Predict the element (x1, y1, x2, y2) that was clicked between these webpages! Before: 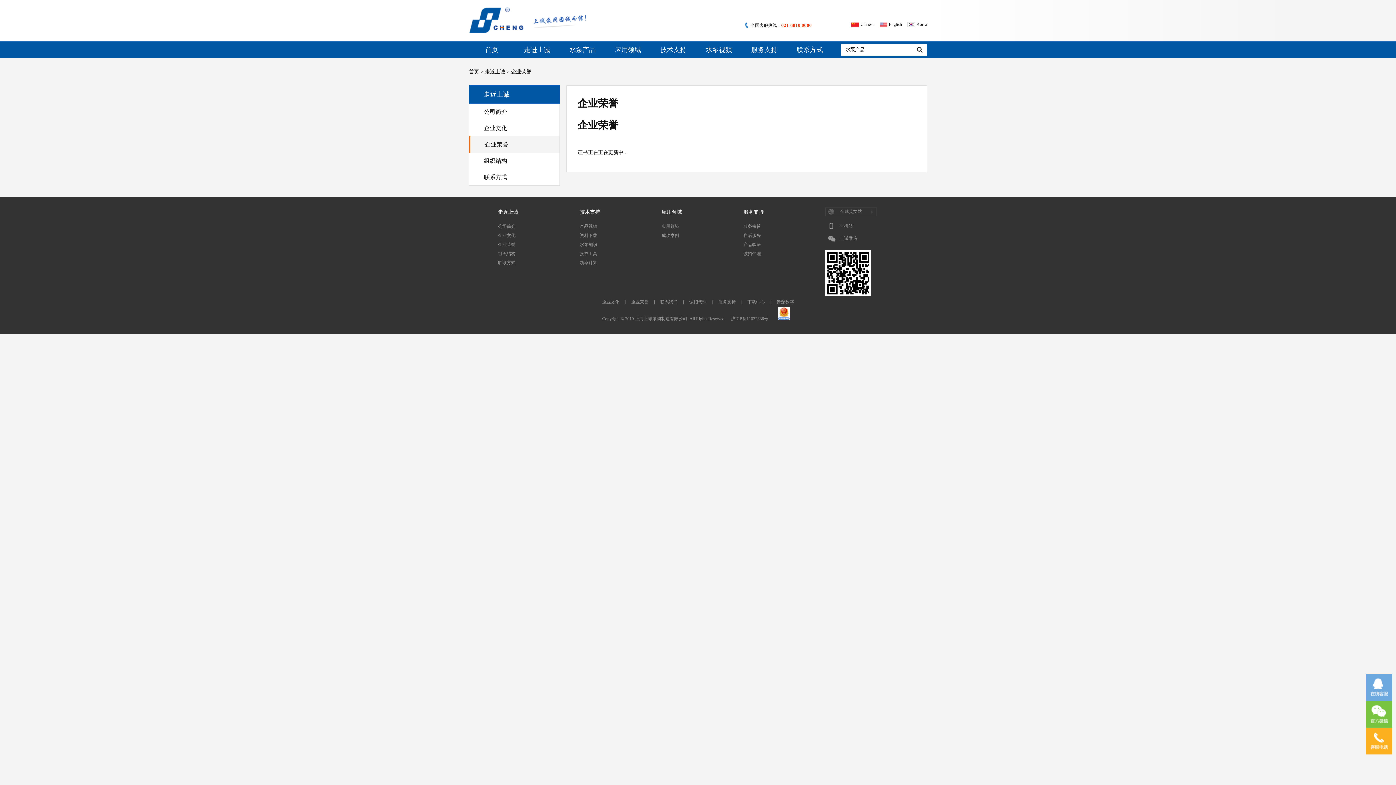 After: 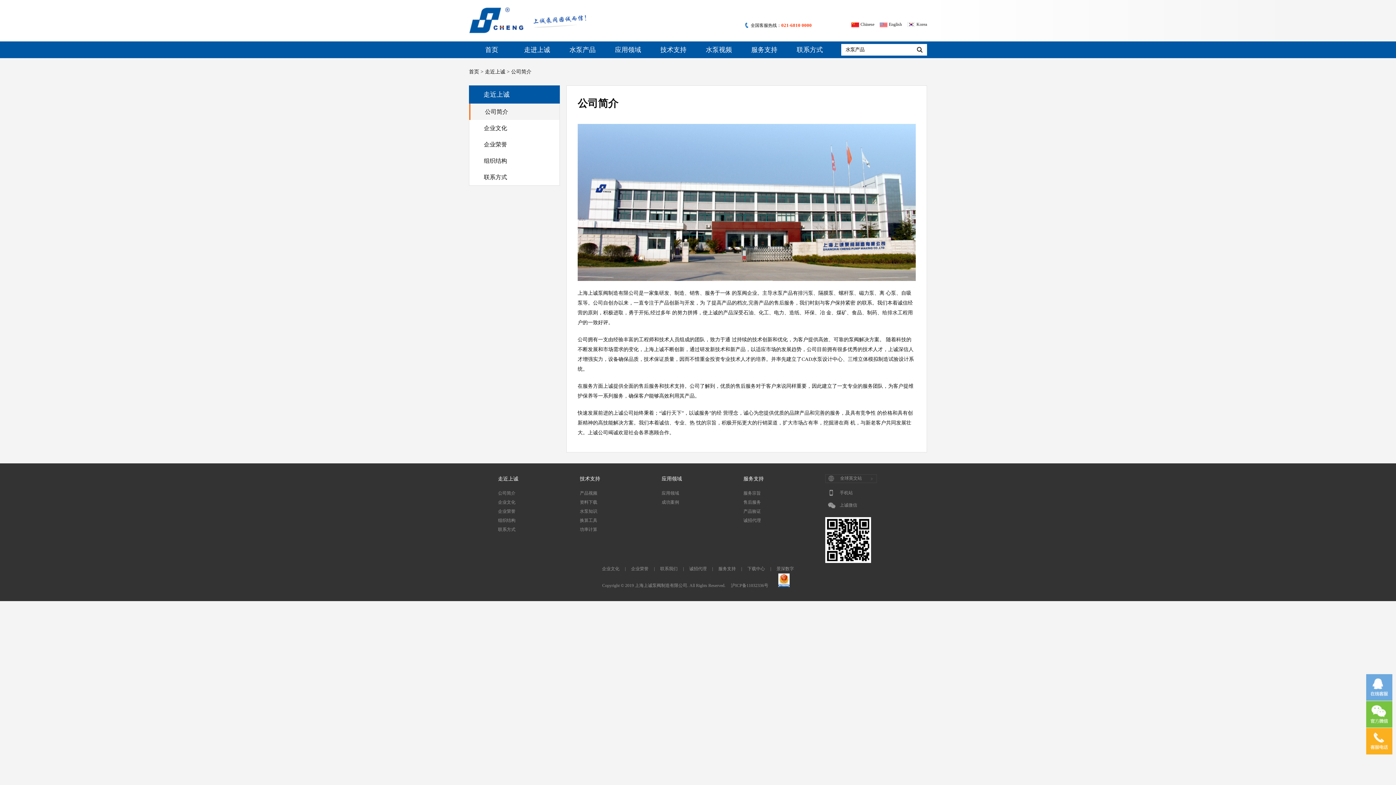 Action: label: 公司简介 bbox: (498, 224, 515, 229)